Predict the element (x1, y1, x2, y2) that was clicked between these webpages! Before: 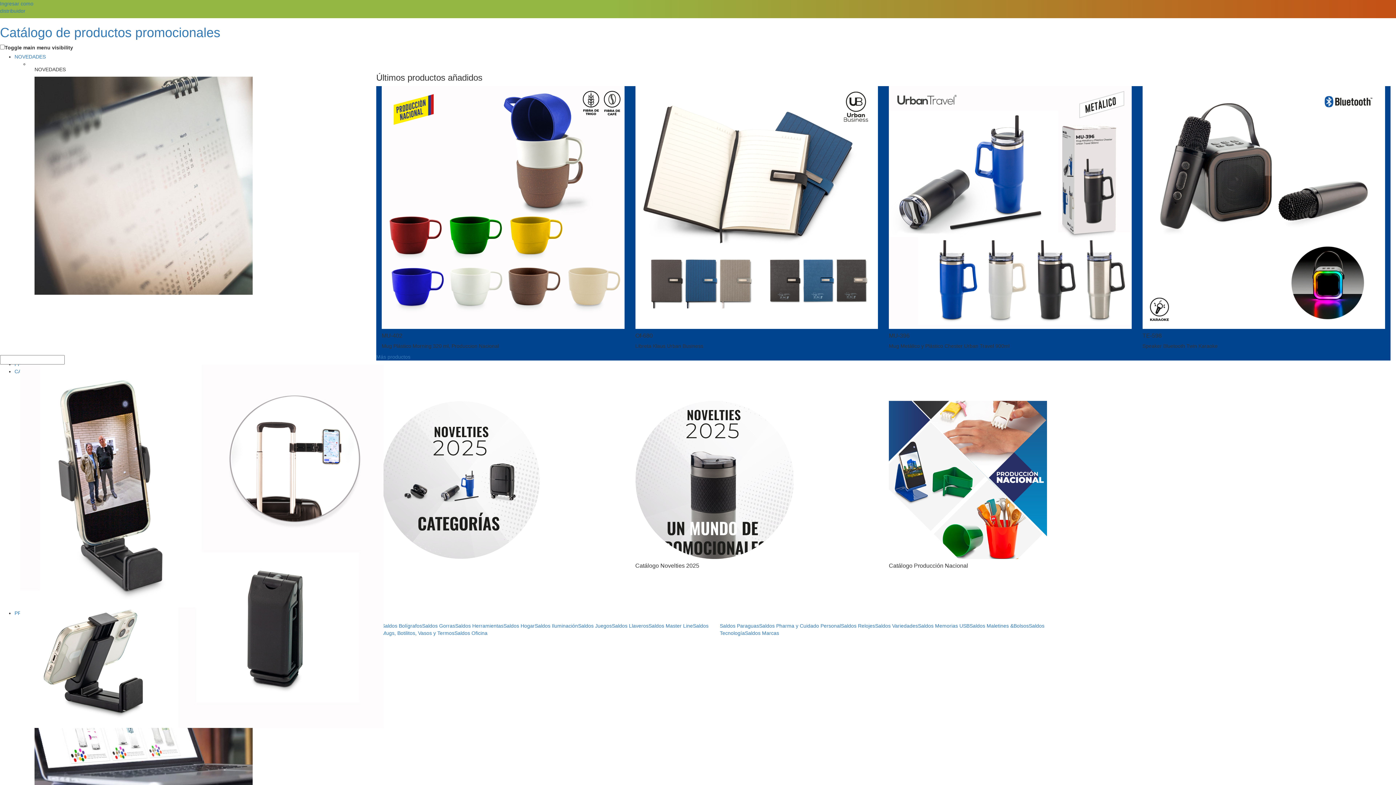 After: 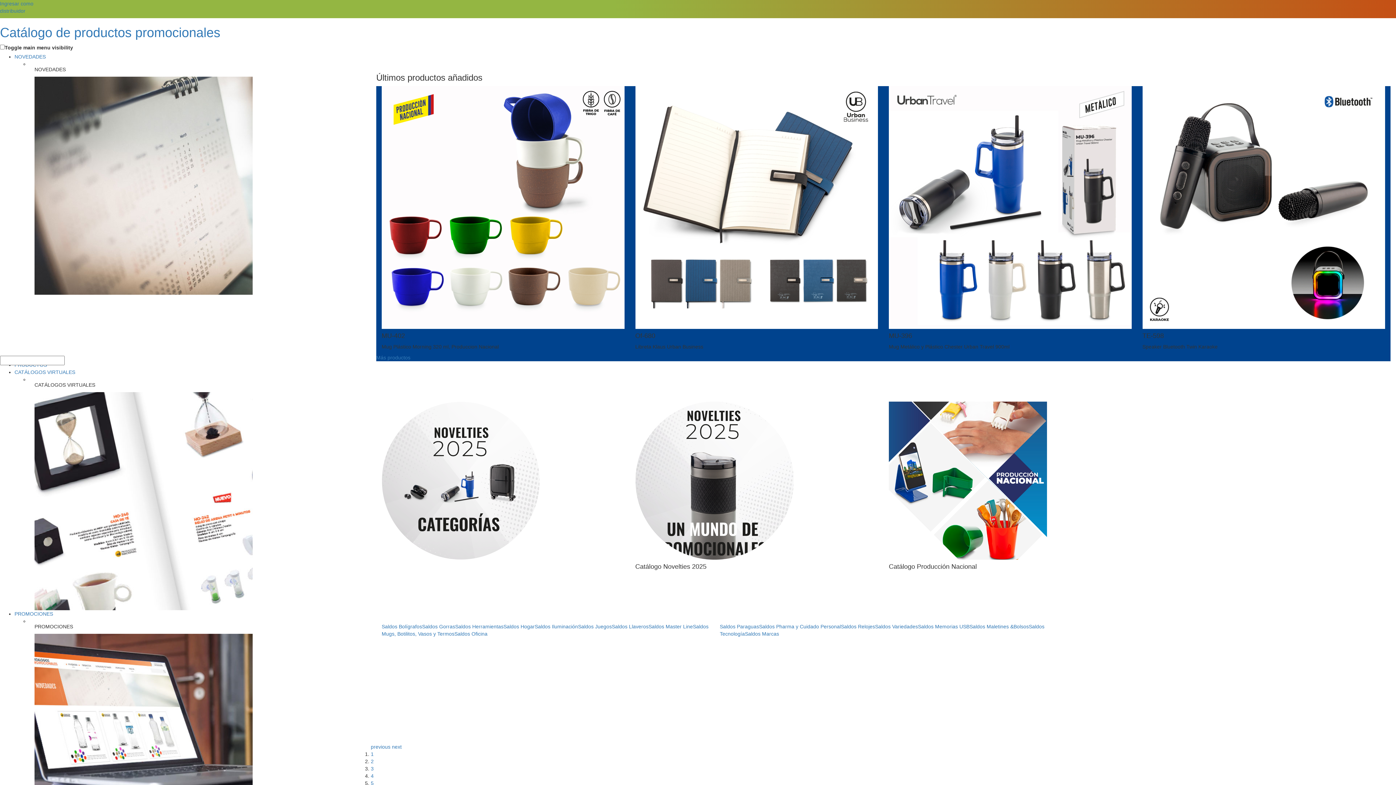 Action: bbox: (0, 25, 220, 40) label: Catálogo de productos promocionales